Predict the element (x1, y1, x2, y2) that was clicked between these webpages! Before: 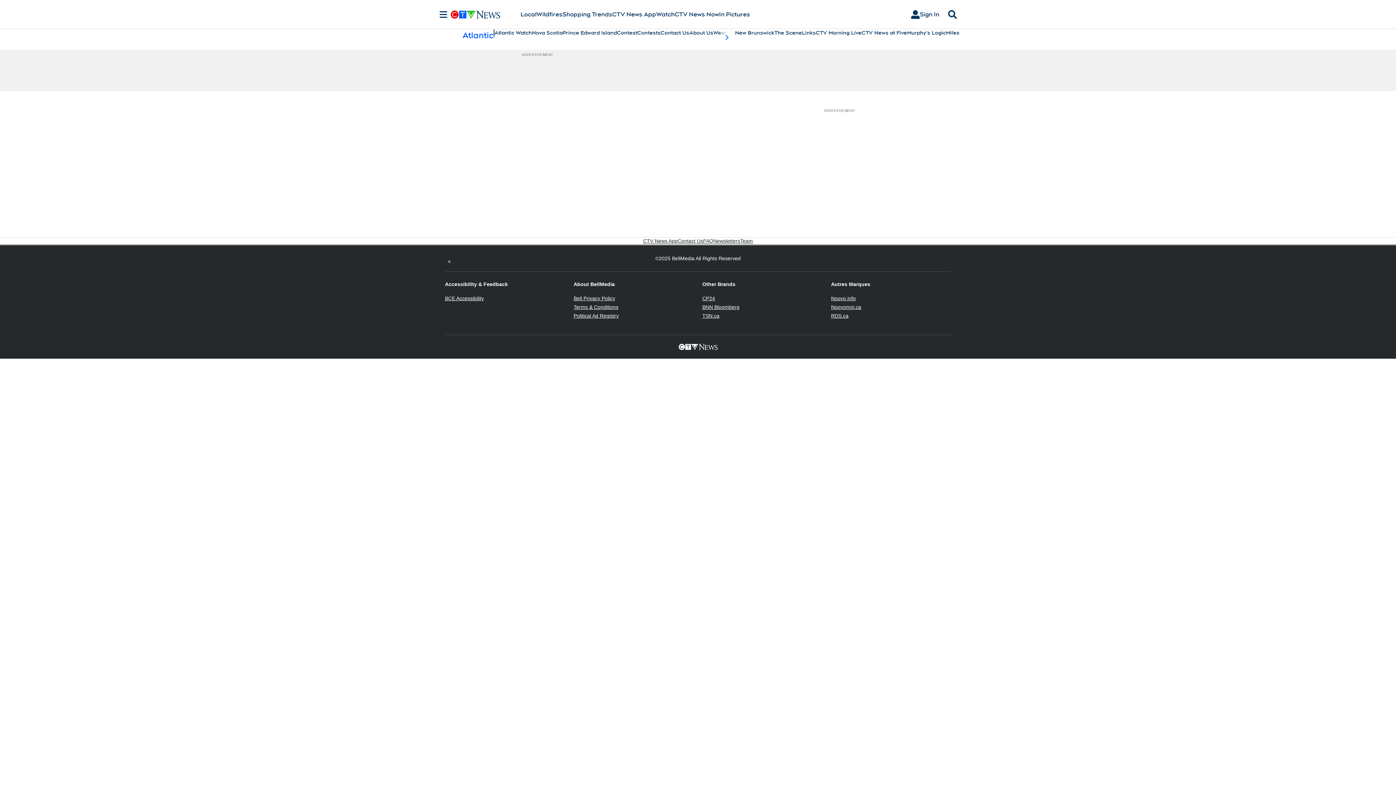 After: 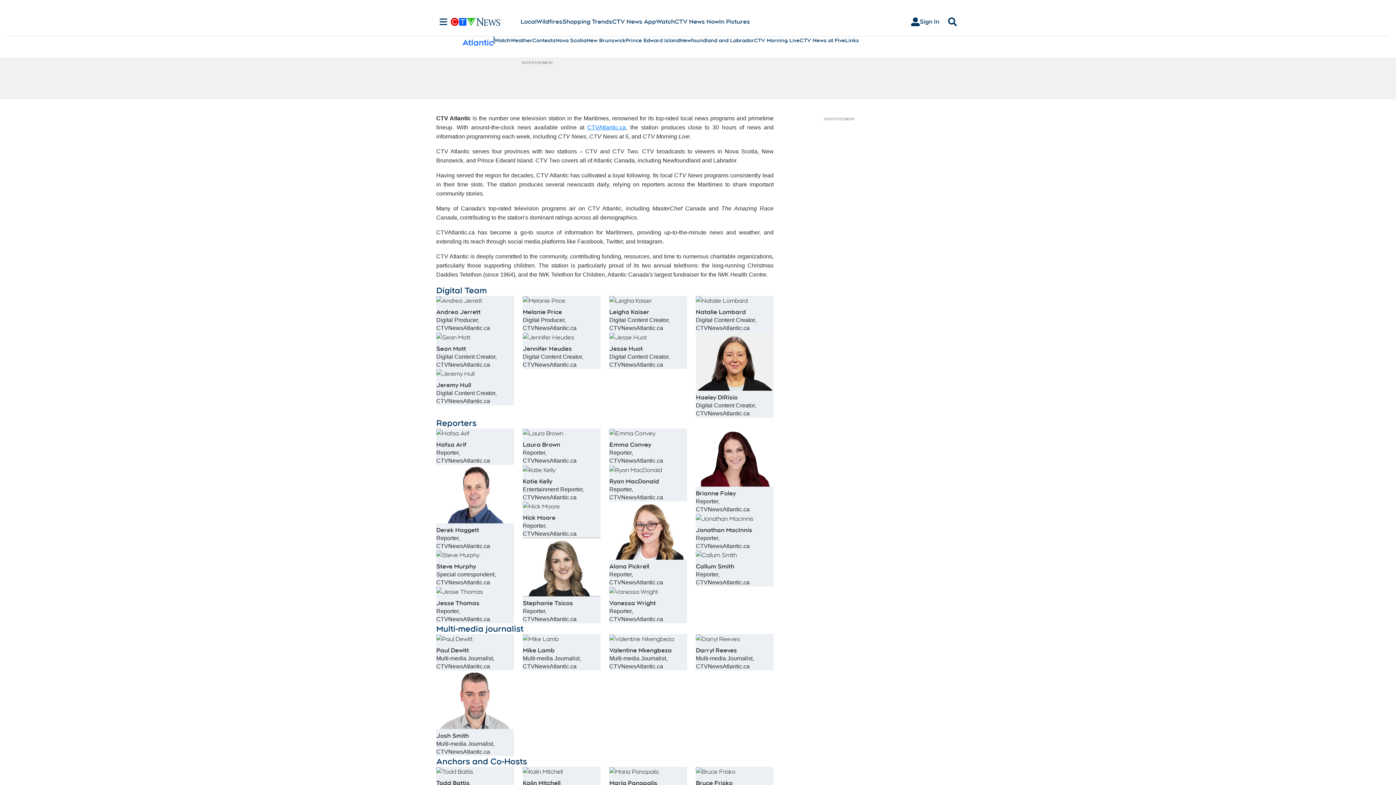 Action: bbox: (689, 29, 713, 36) label: About Us